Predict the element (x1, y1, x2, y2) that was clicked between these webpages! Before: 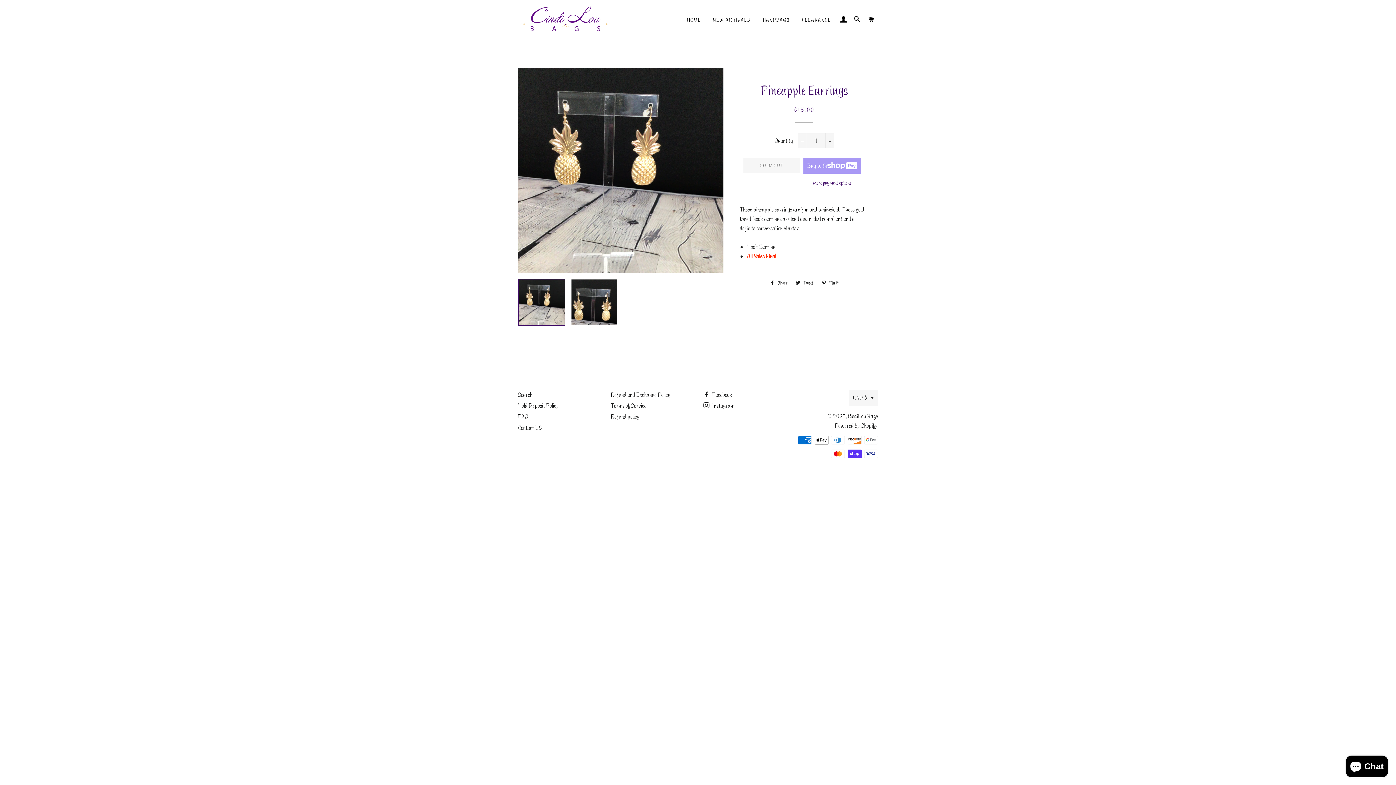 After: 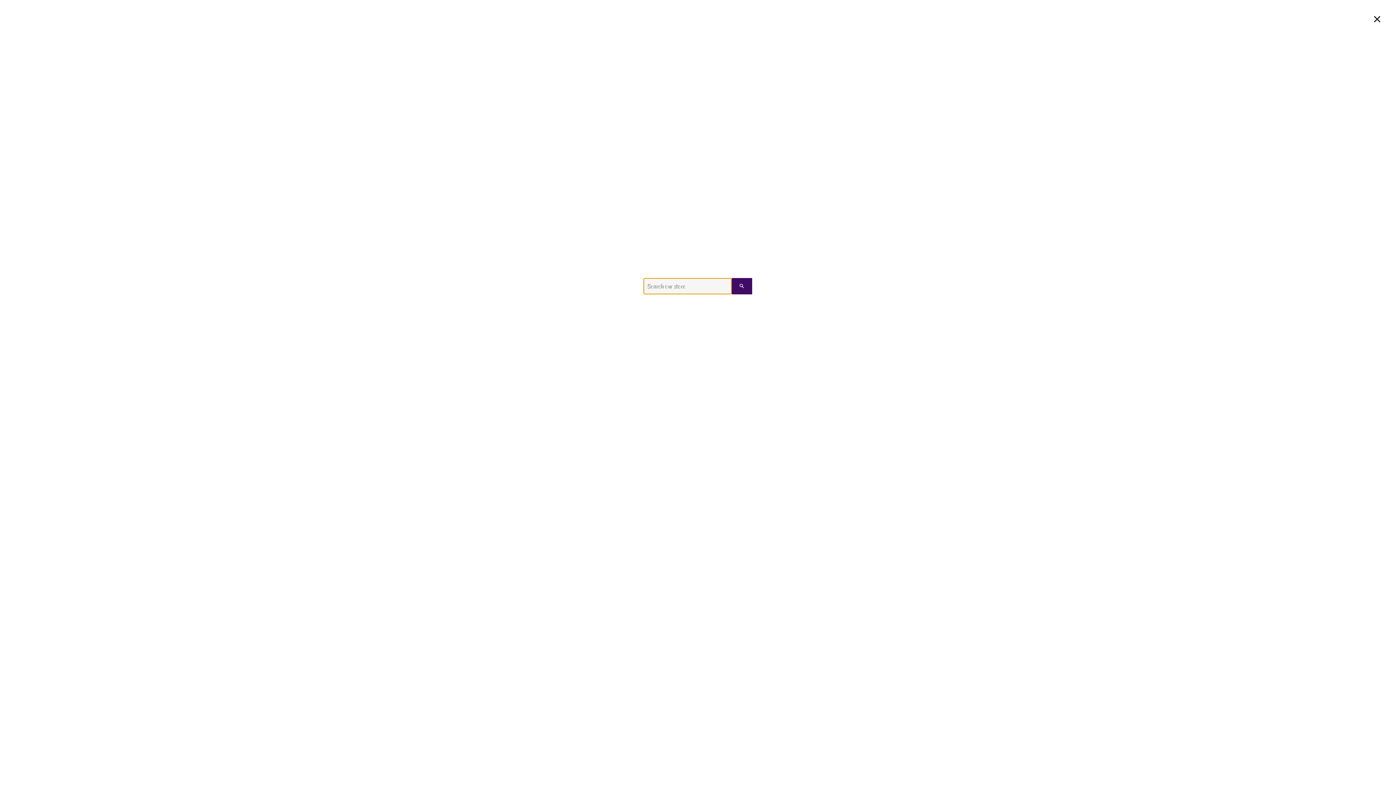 Action: label: SEARCH bbox: (851, 8, 863, 29)